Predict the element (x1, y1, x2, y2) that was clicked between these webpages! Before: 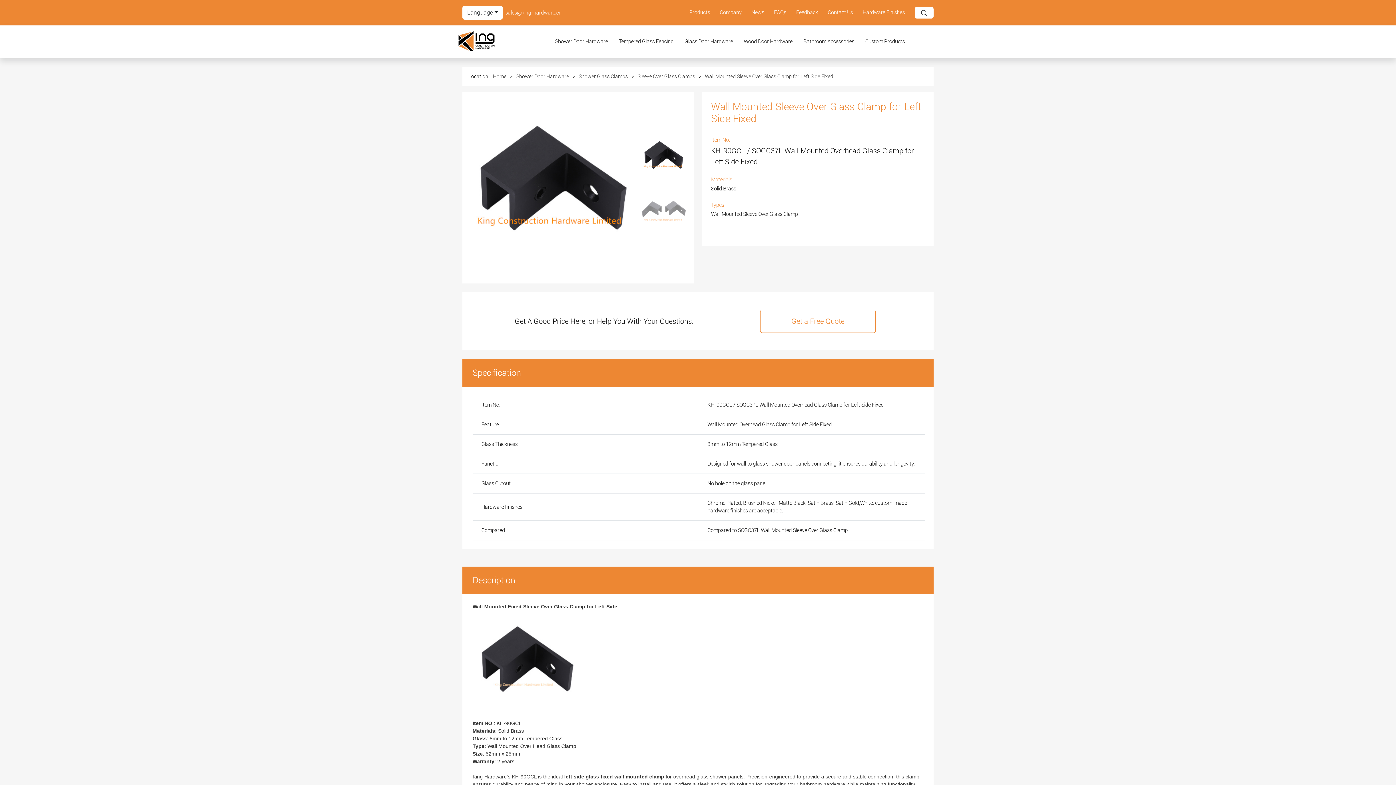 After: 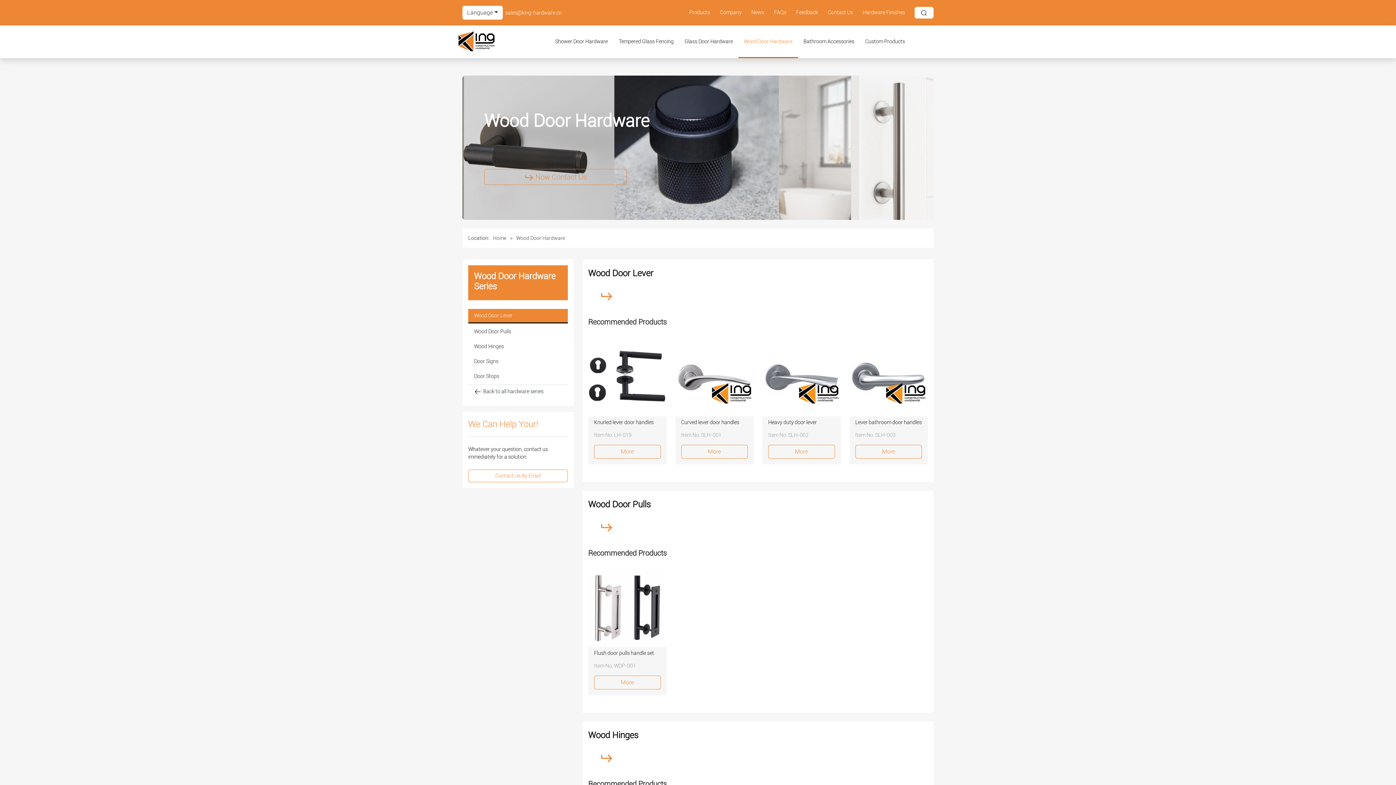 Action: label: Wood Door Hardware bbox: (738, 25, 798, 58)